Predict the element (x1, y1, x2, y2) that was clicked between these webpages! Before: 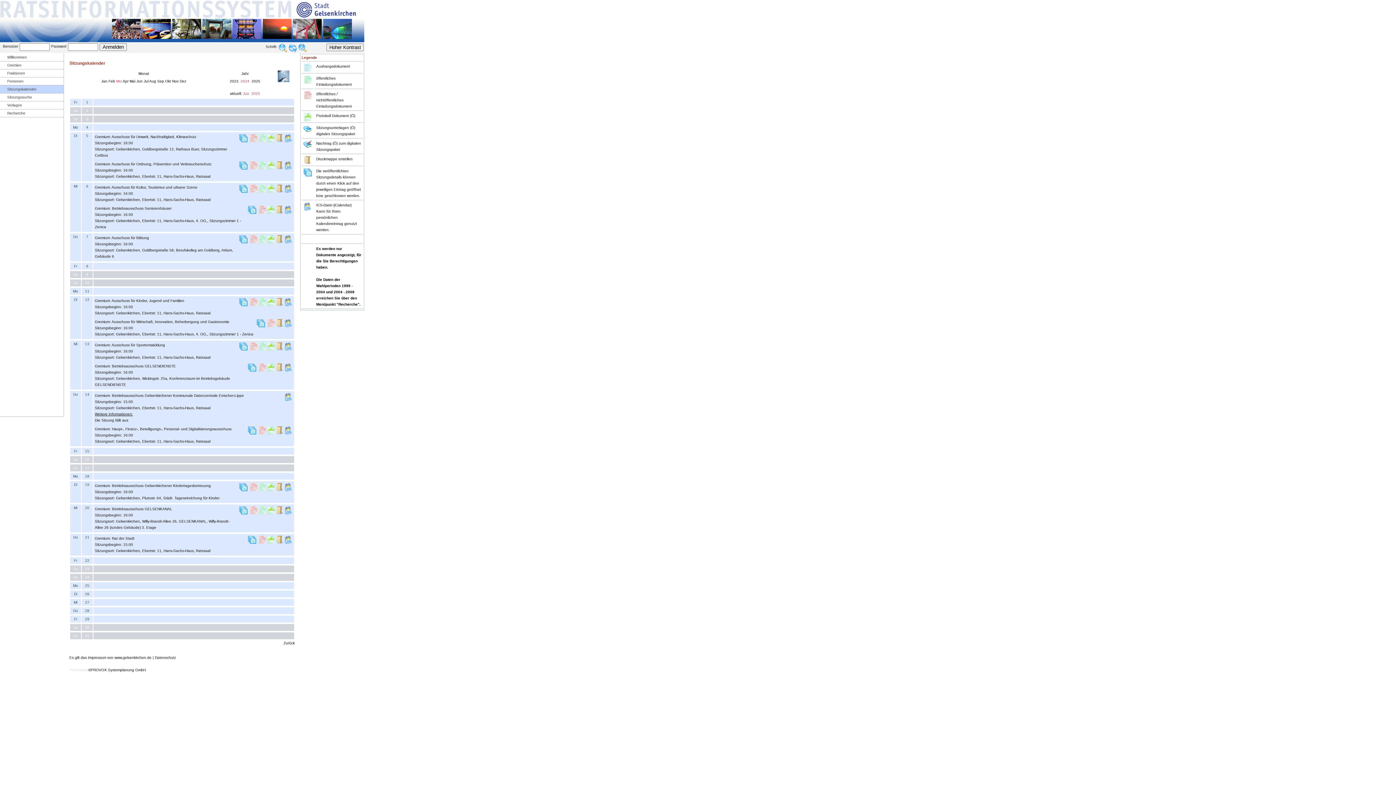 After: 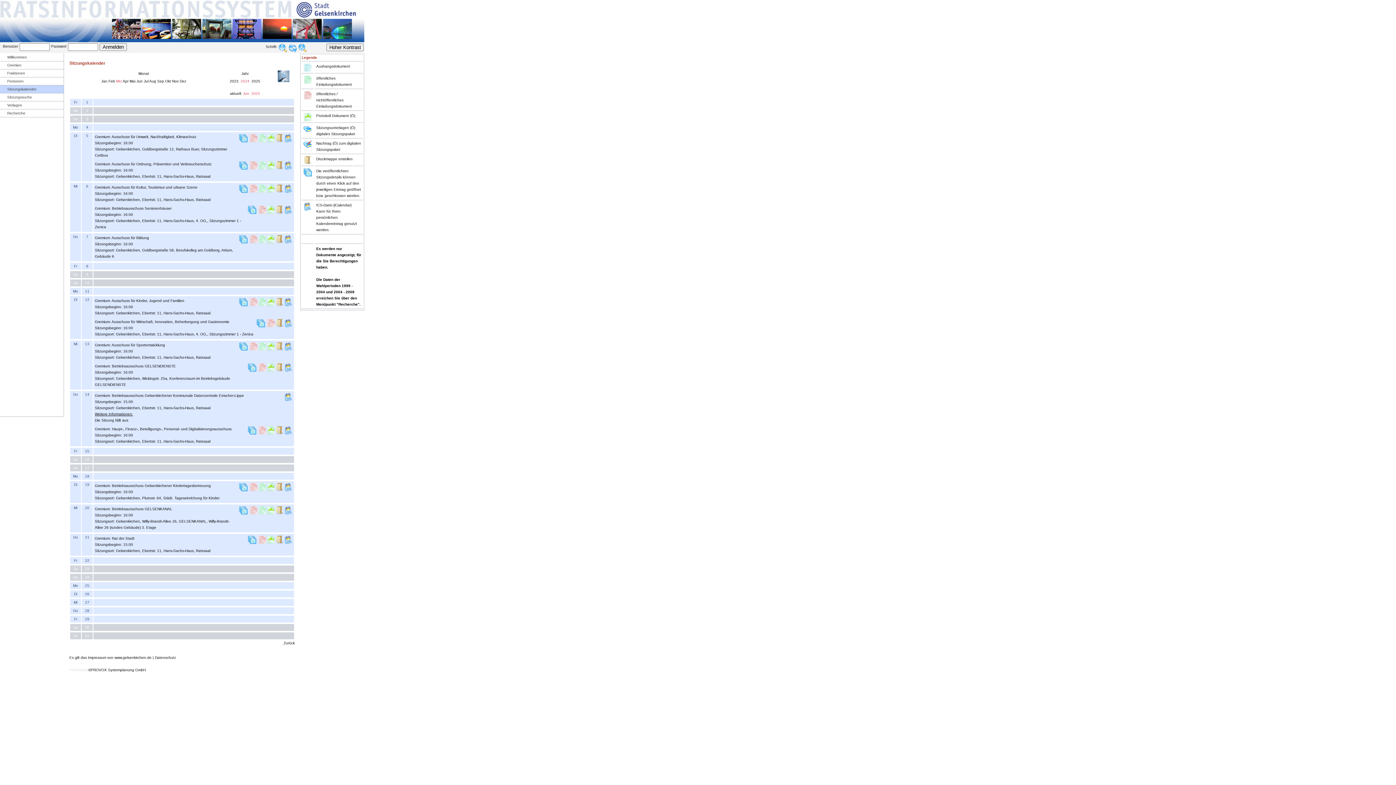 Action: bbox: (288, 49, 297, 53)